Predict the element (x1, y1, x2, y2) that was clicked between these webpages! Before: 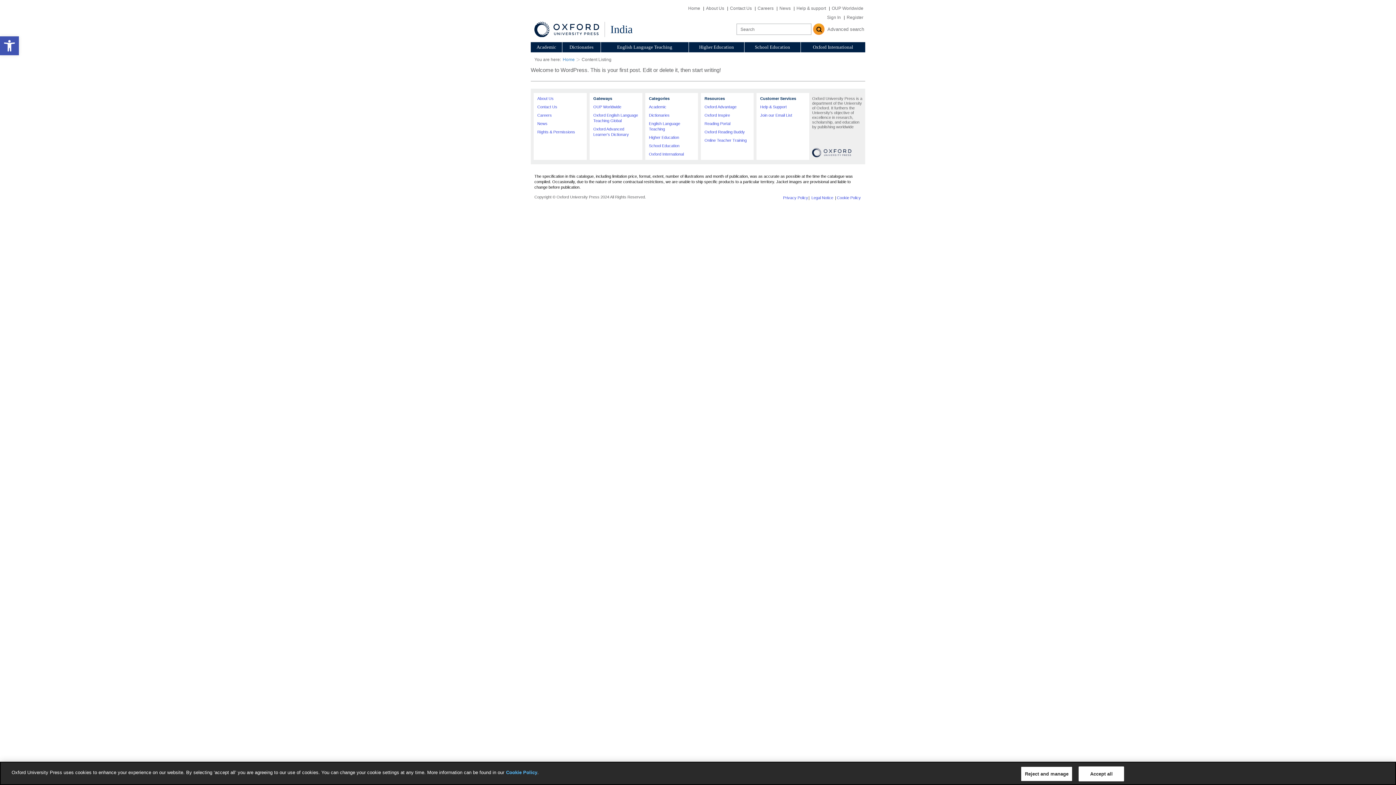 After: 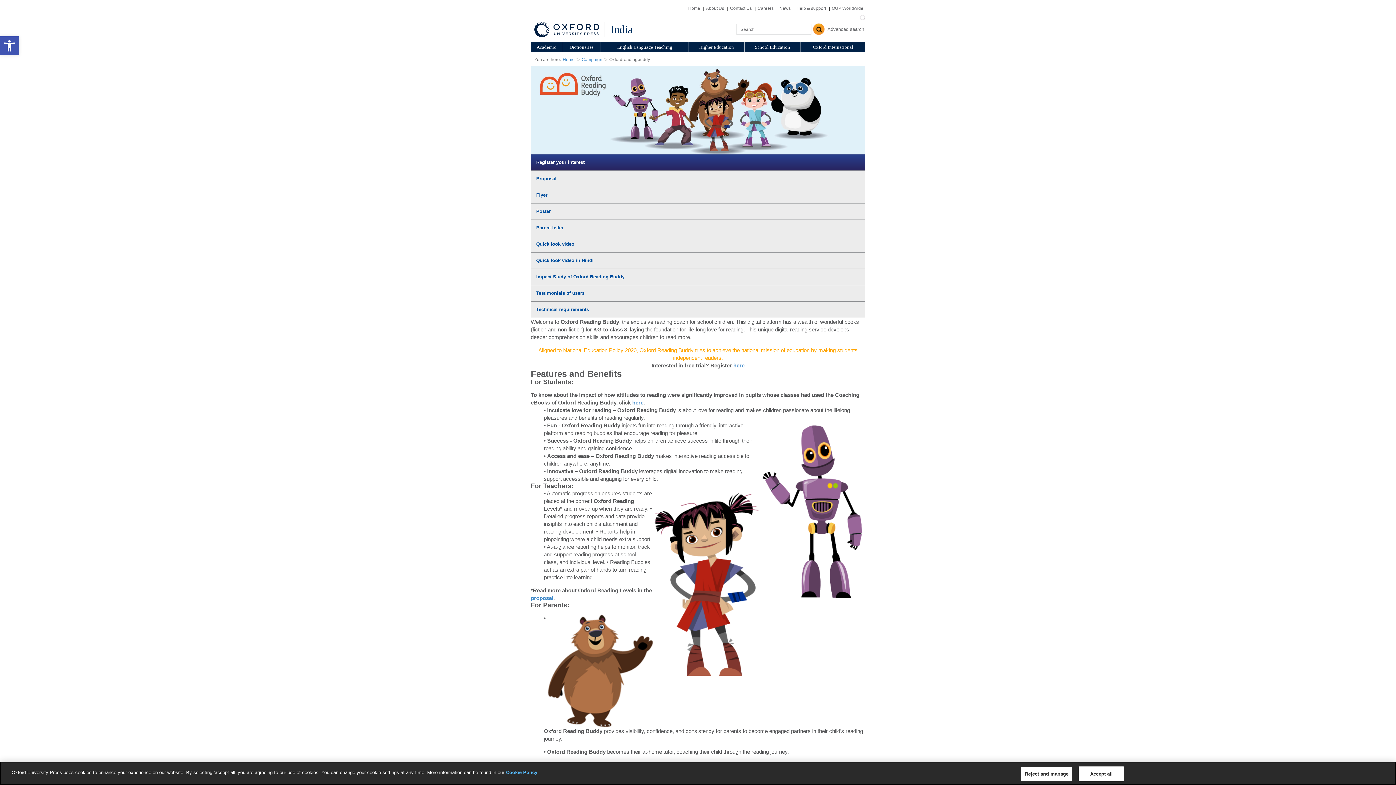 Action: bbox: (704, 129, 745, 134) label: Oxford Reading Buddy